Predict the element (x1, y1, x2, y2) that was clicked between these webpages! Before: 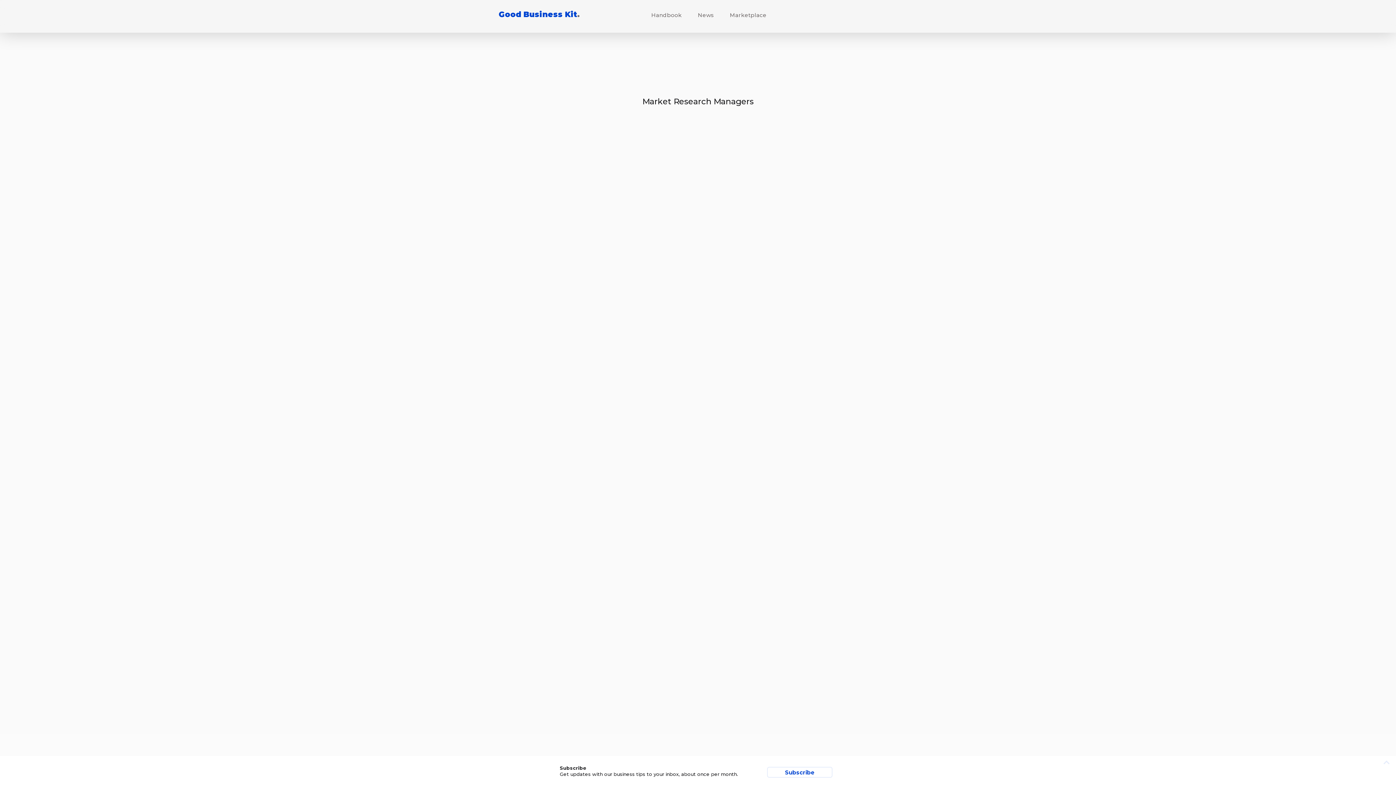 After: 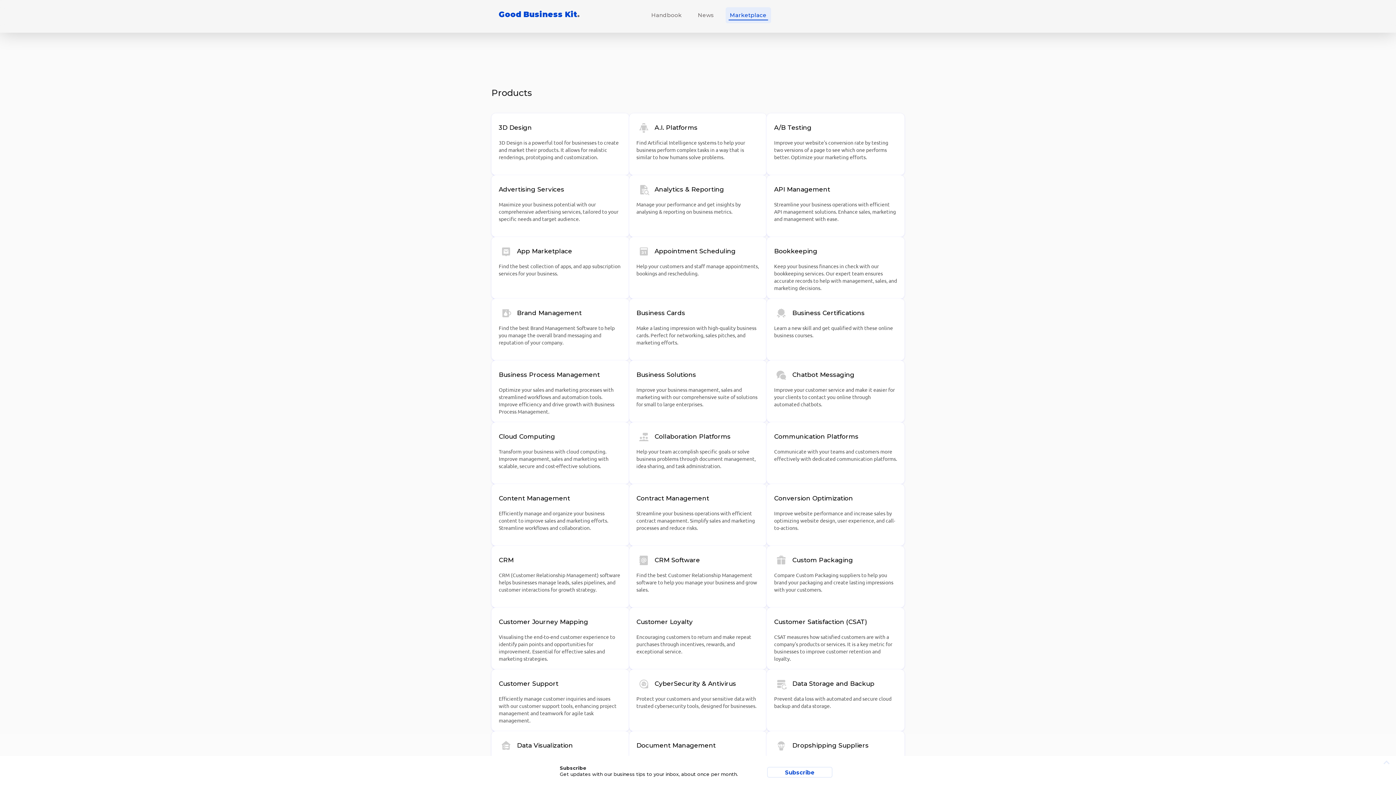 Action: label: Marketplace bbox: (725, 7, 771, 23)